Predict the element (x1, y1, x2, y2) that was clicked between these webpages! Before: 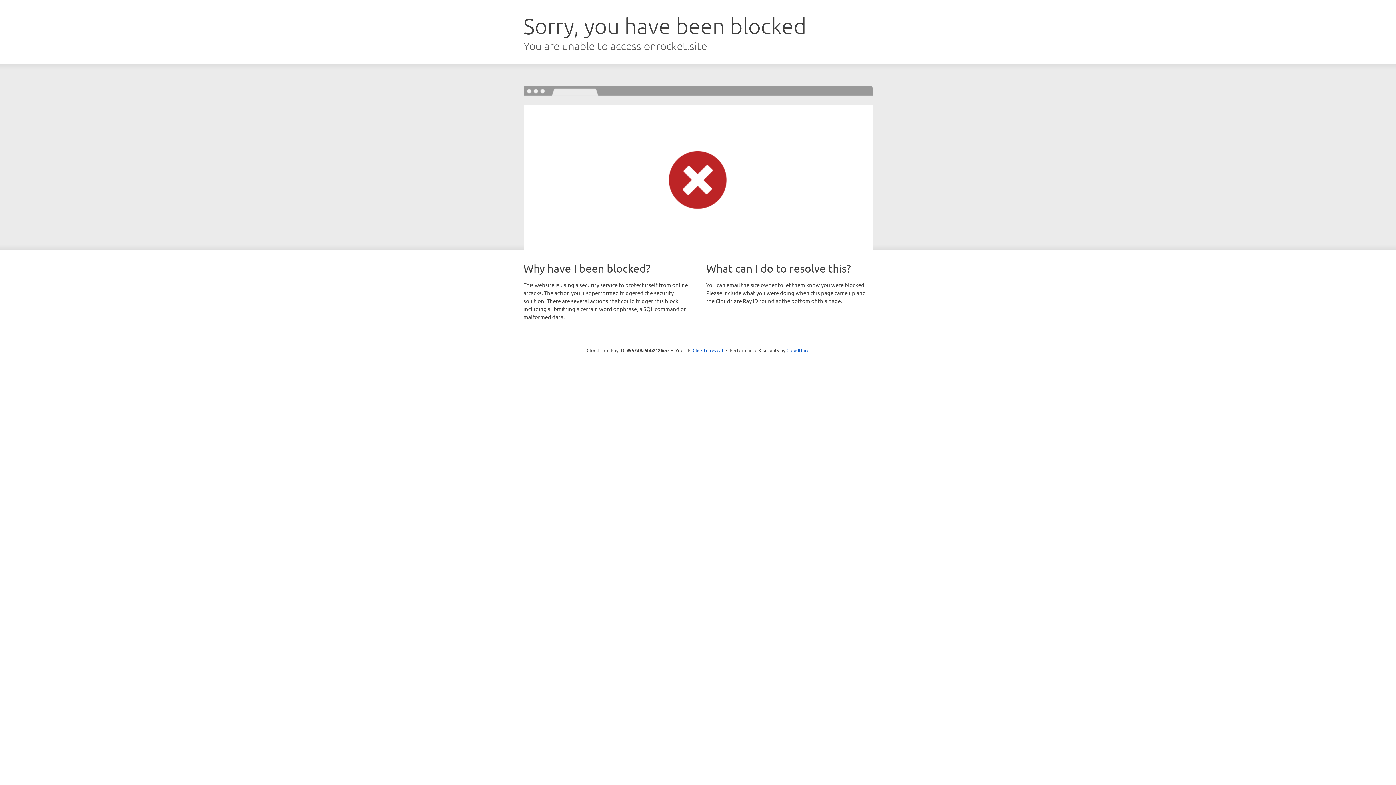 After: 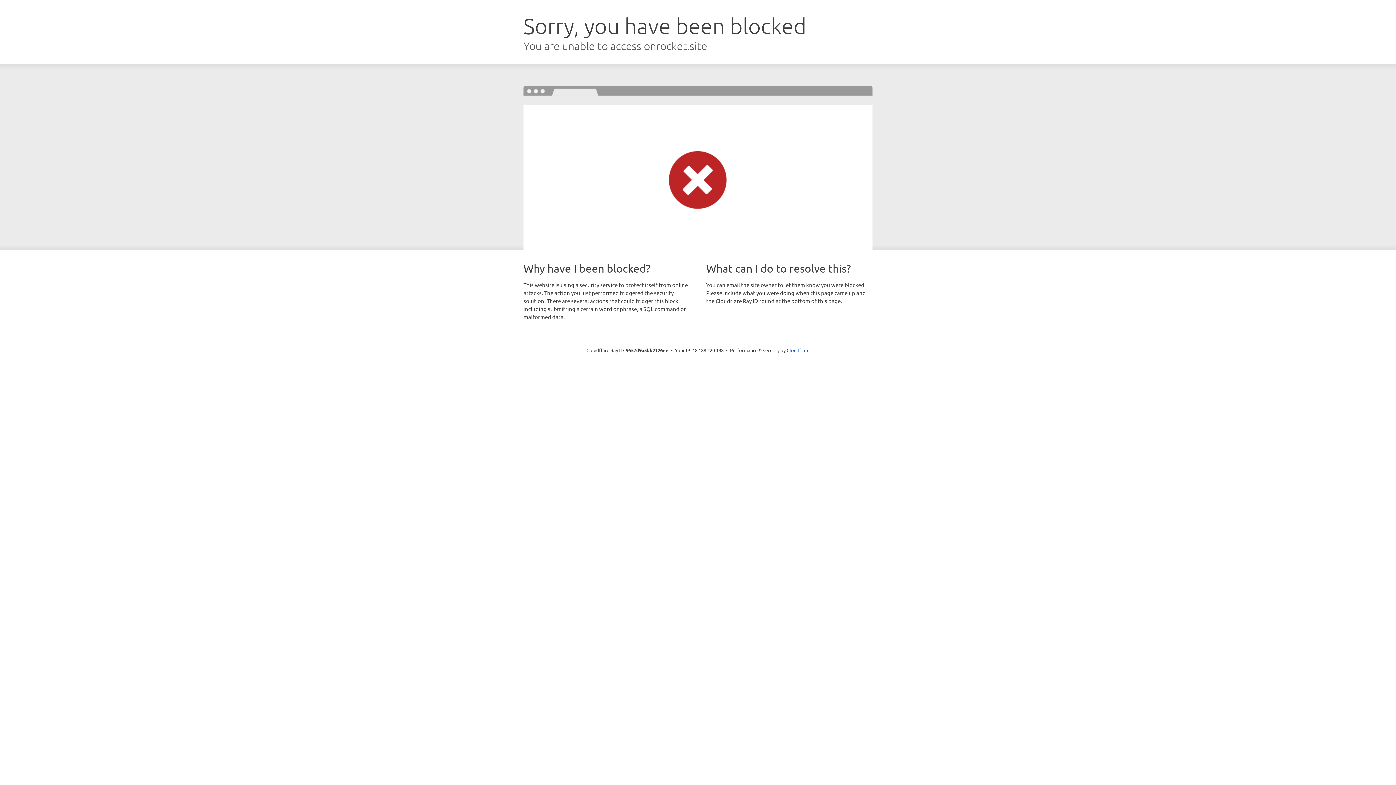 Action: bbox: (692, 346, 723, 353) label: Click to reveal